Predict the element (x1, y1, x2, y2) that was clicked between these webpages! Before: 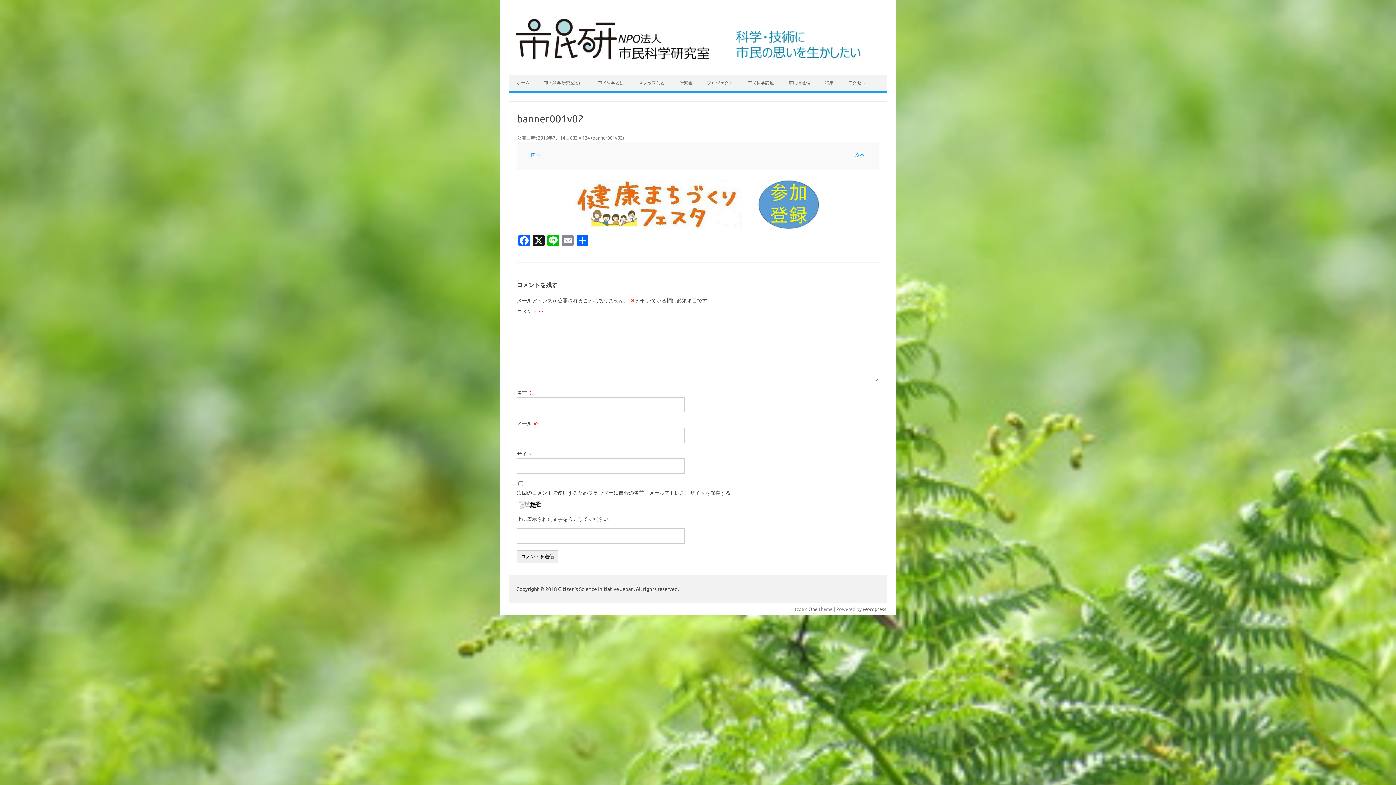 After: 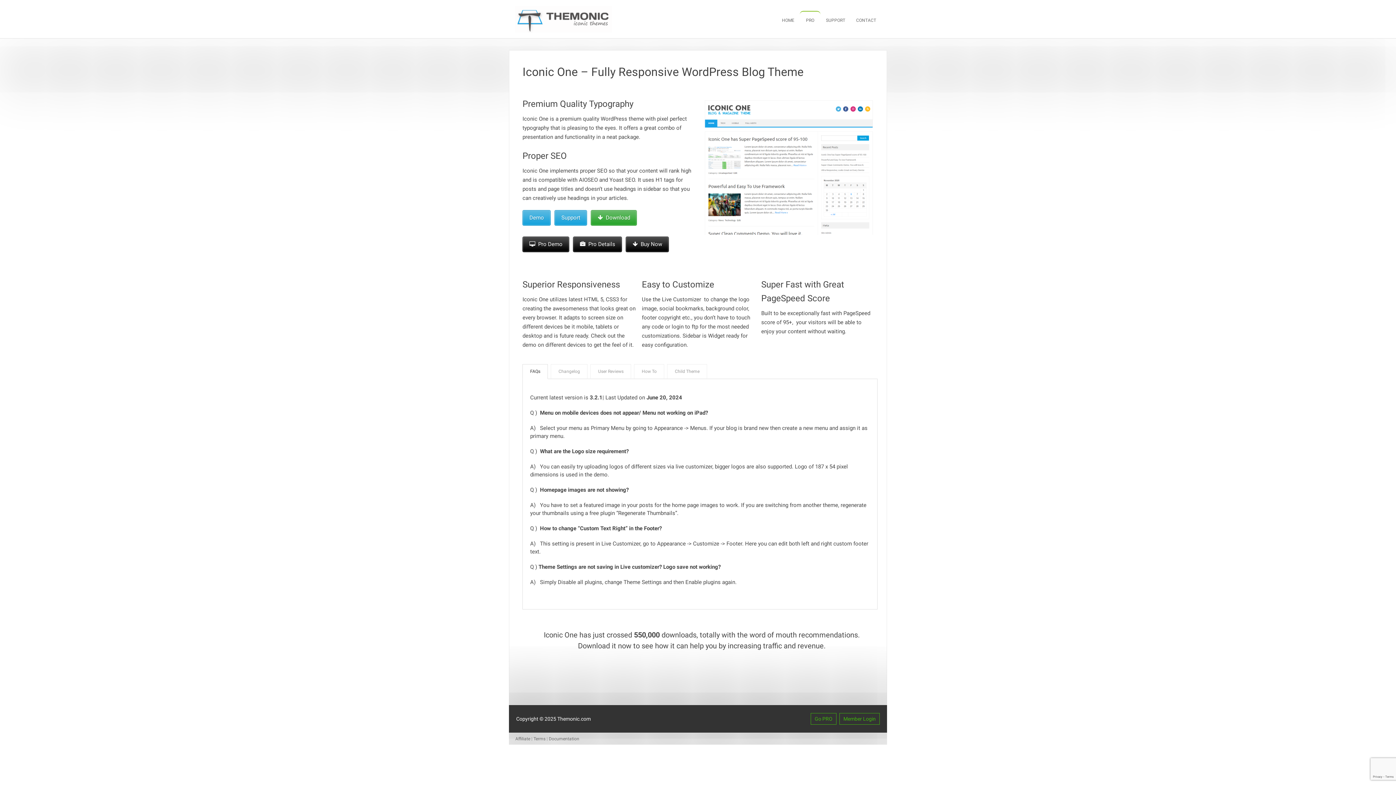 Action: label: Iconic One bbox: (795, 606, 817, 611)